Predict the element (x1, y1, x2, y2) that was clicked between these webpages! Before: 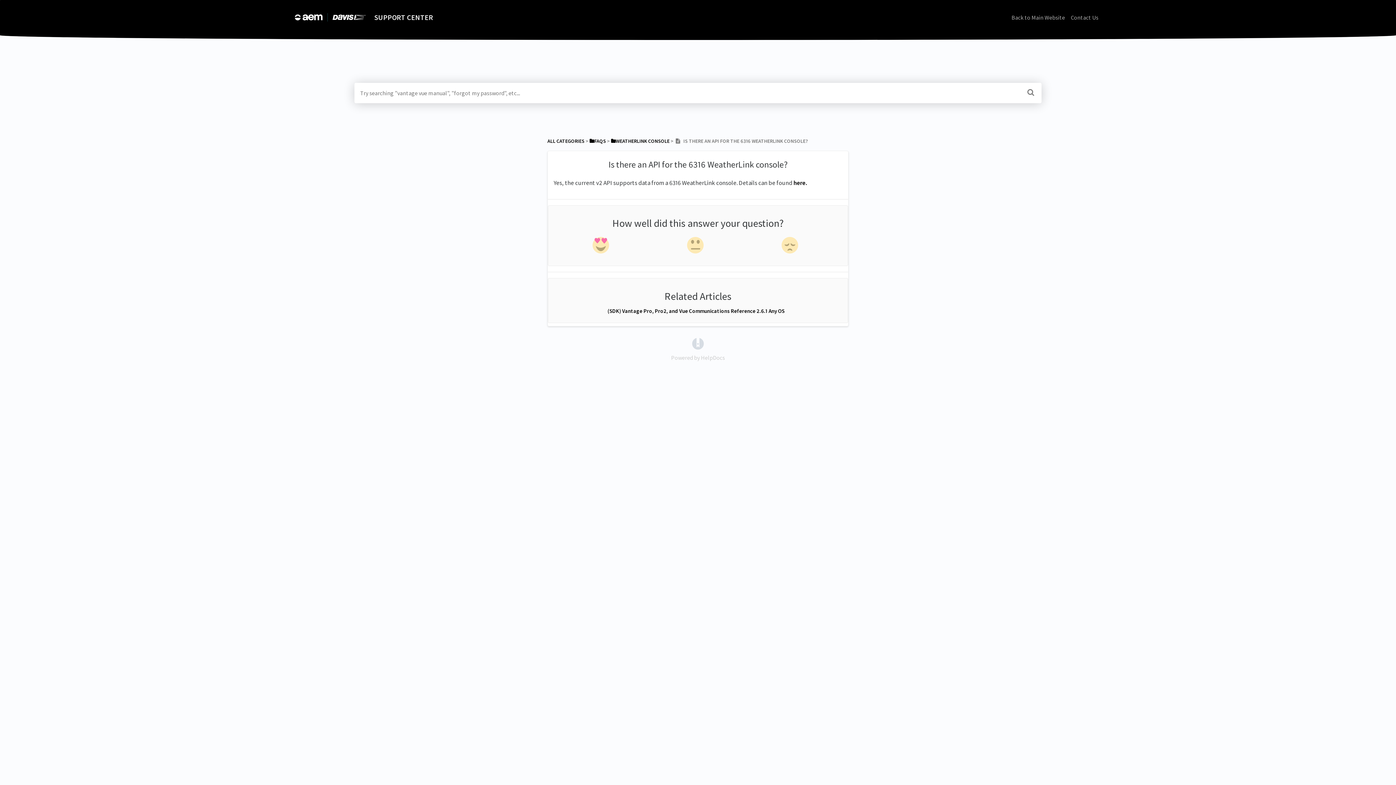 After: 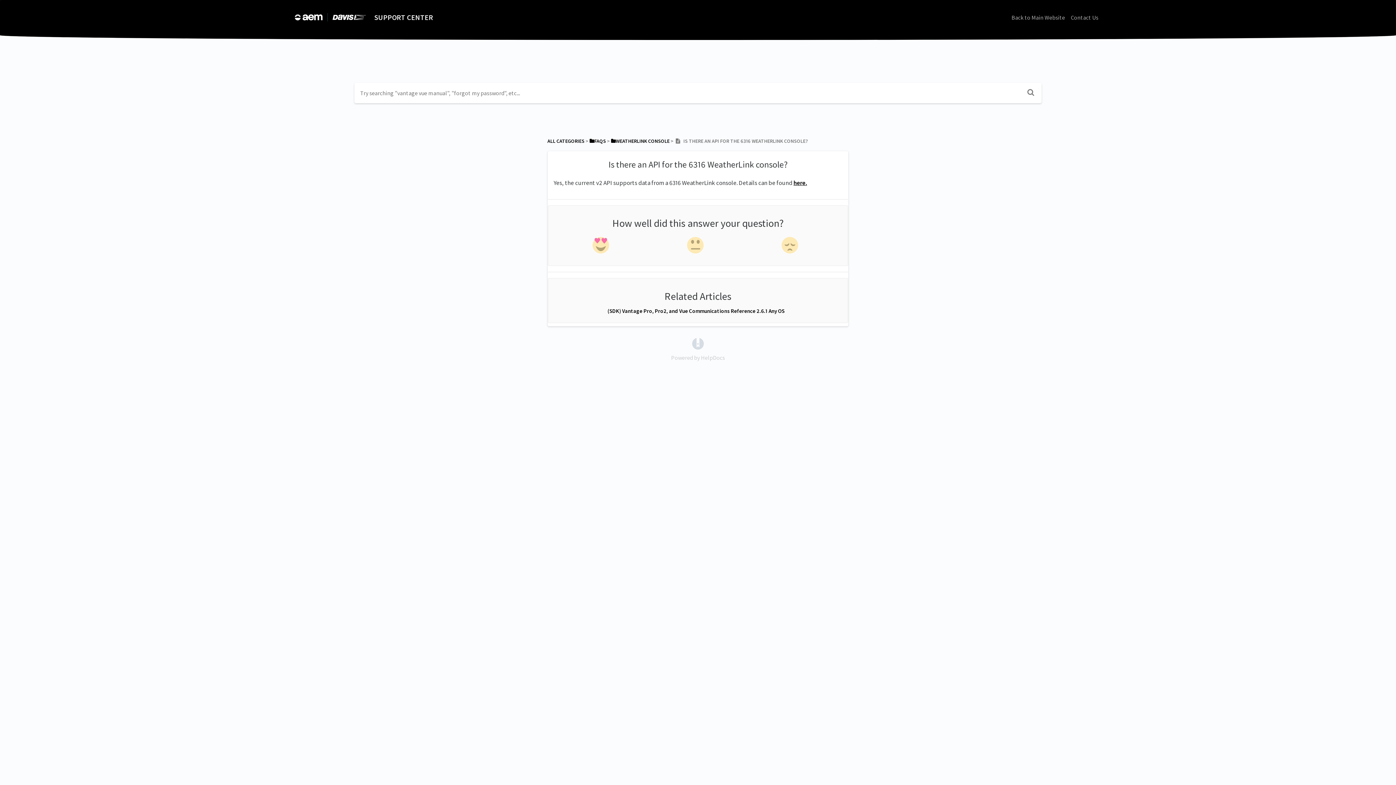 Action: label: here. bbox: (793, 178, 807, 186)